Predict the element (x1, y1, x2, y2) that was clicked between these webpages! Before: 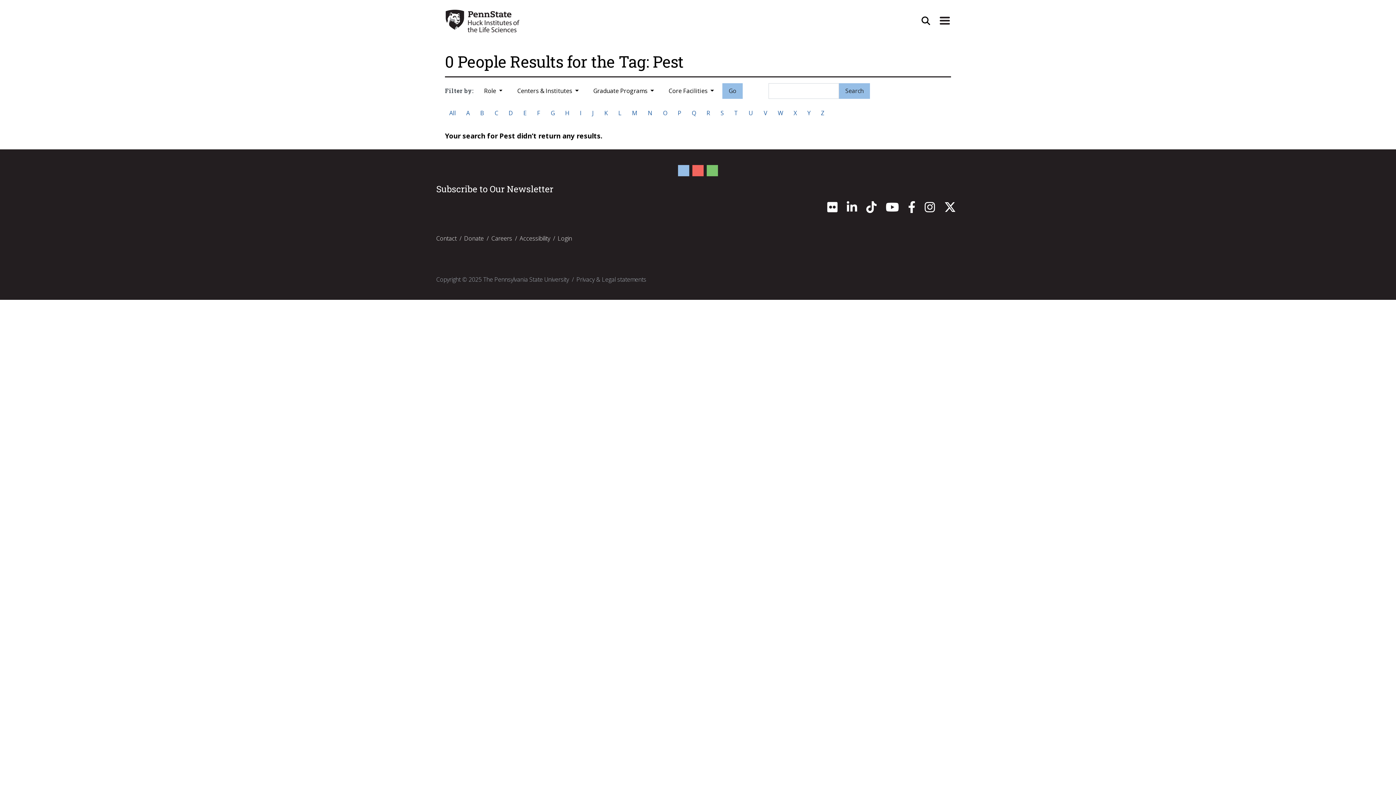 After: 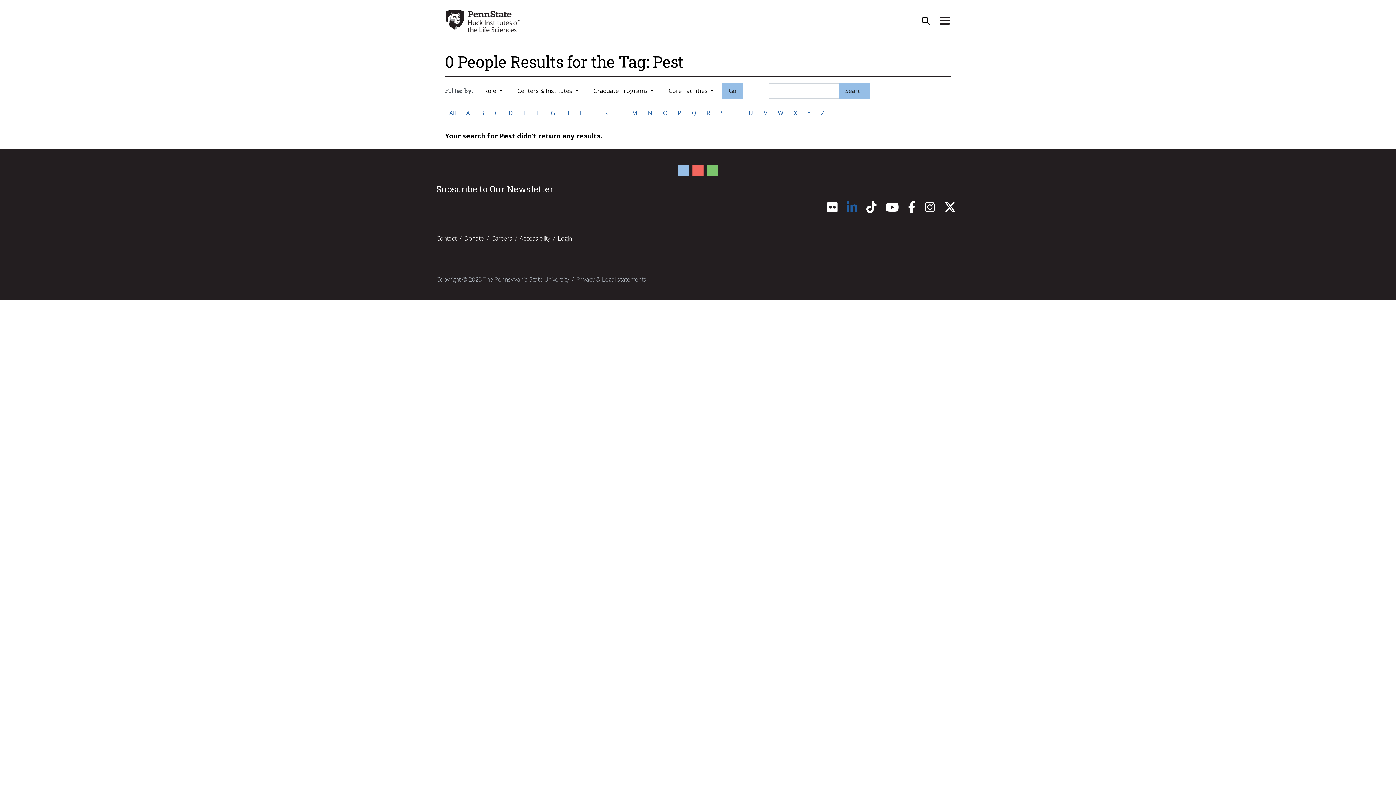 Action: bbox: (846, 205, 857, 213) label: LinkedIn